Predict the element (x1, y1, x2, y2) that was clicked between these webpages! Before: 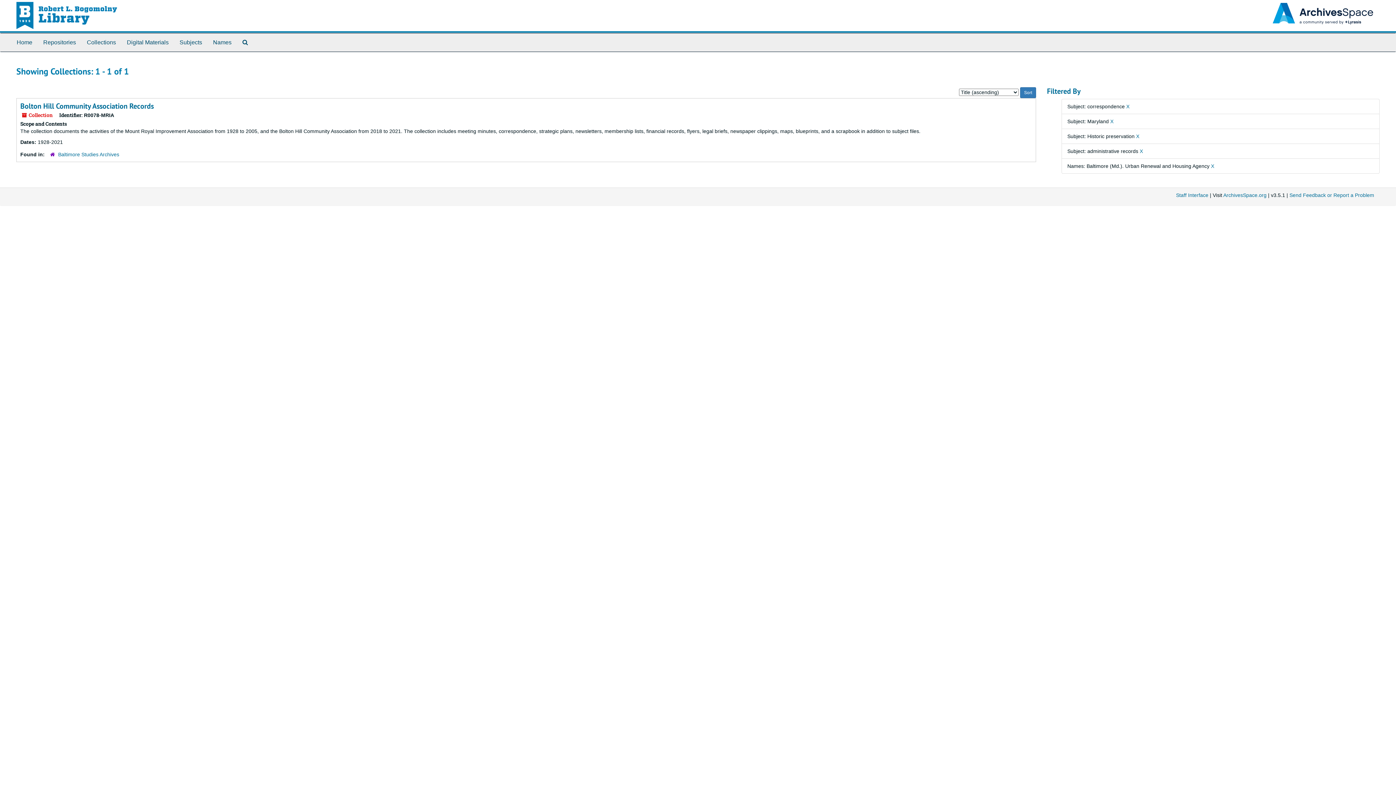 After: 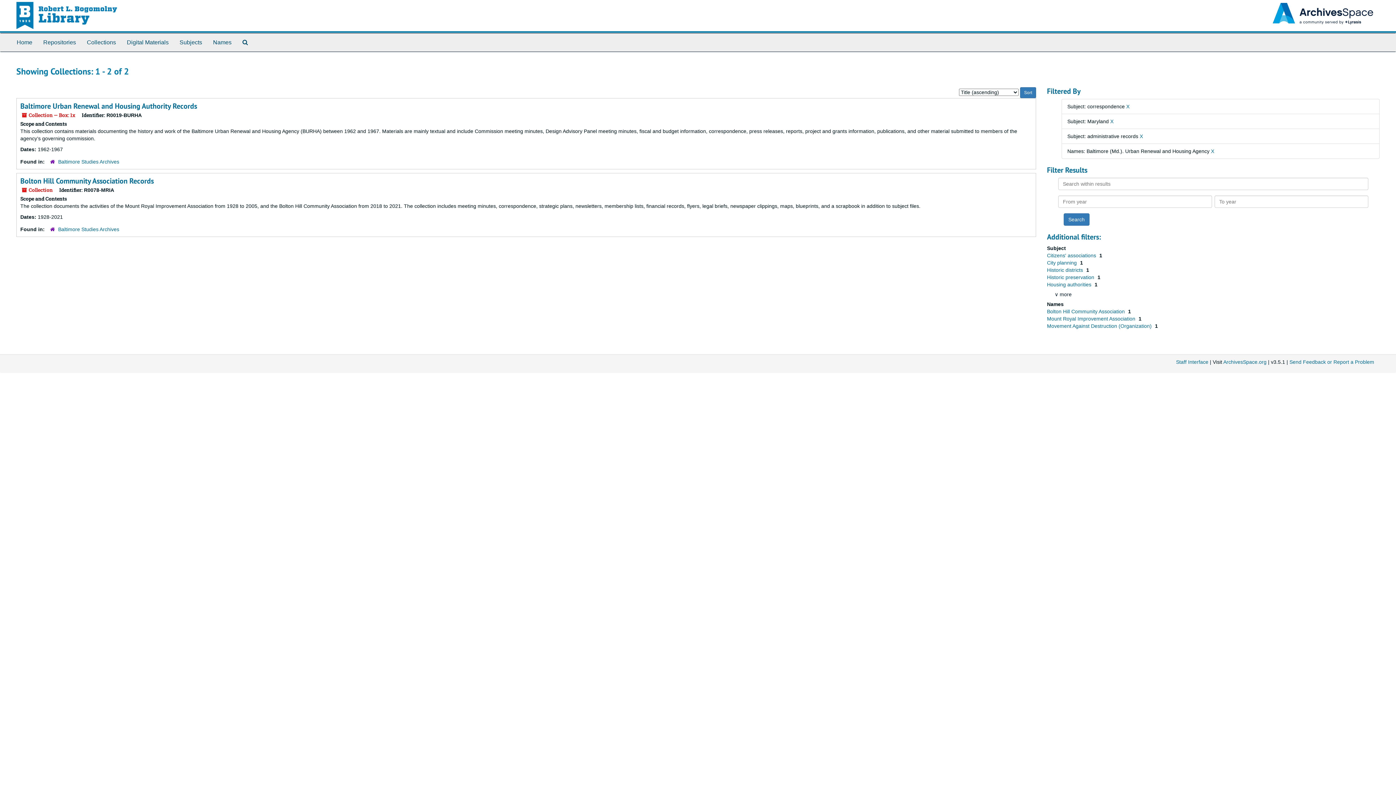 Action: bbox: (1136, 133, 1139, 139) label: X